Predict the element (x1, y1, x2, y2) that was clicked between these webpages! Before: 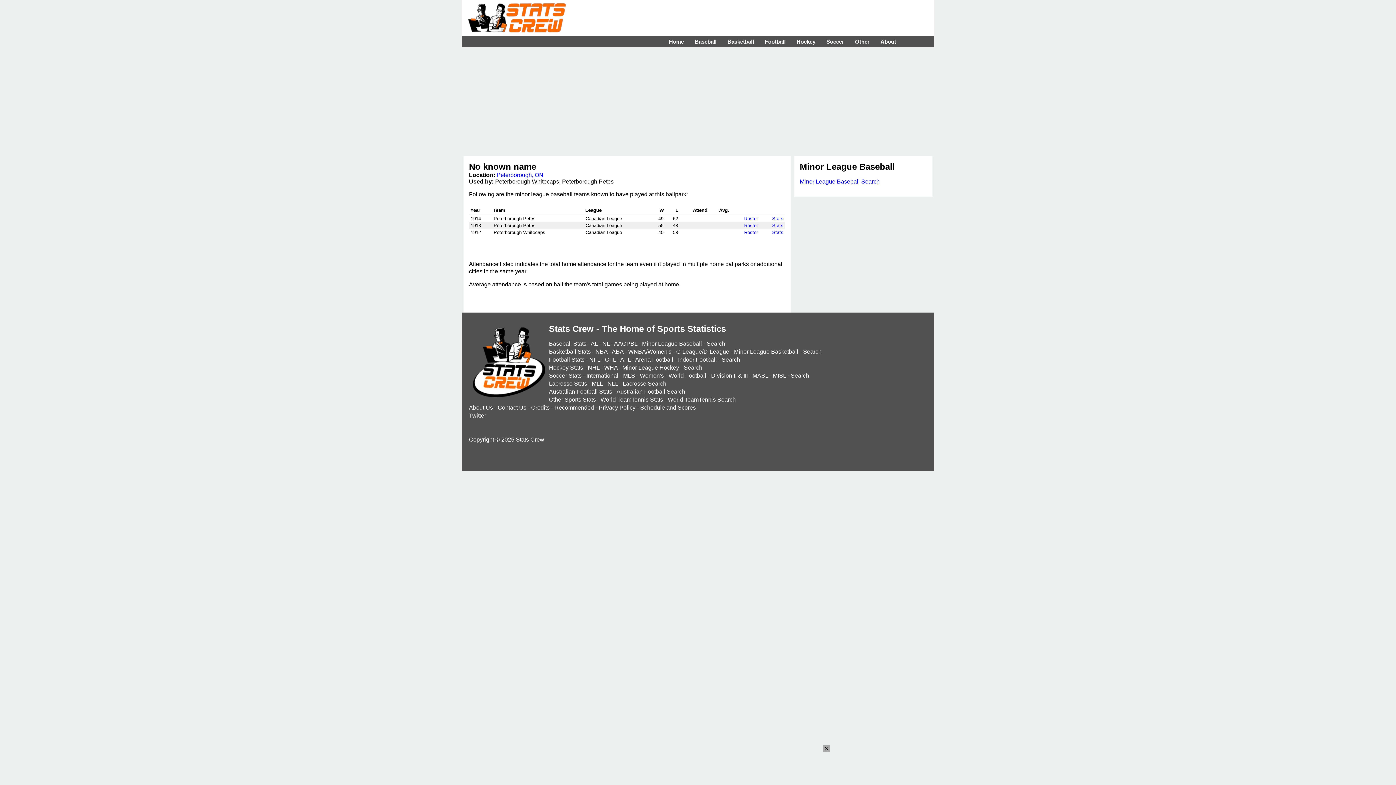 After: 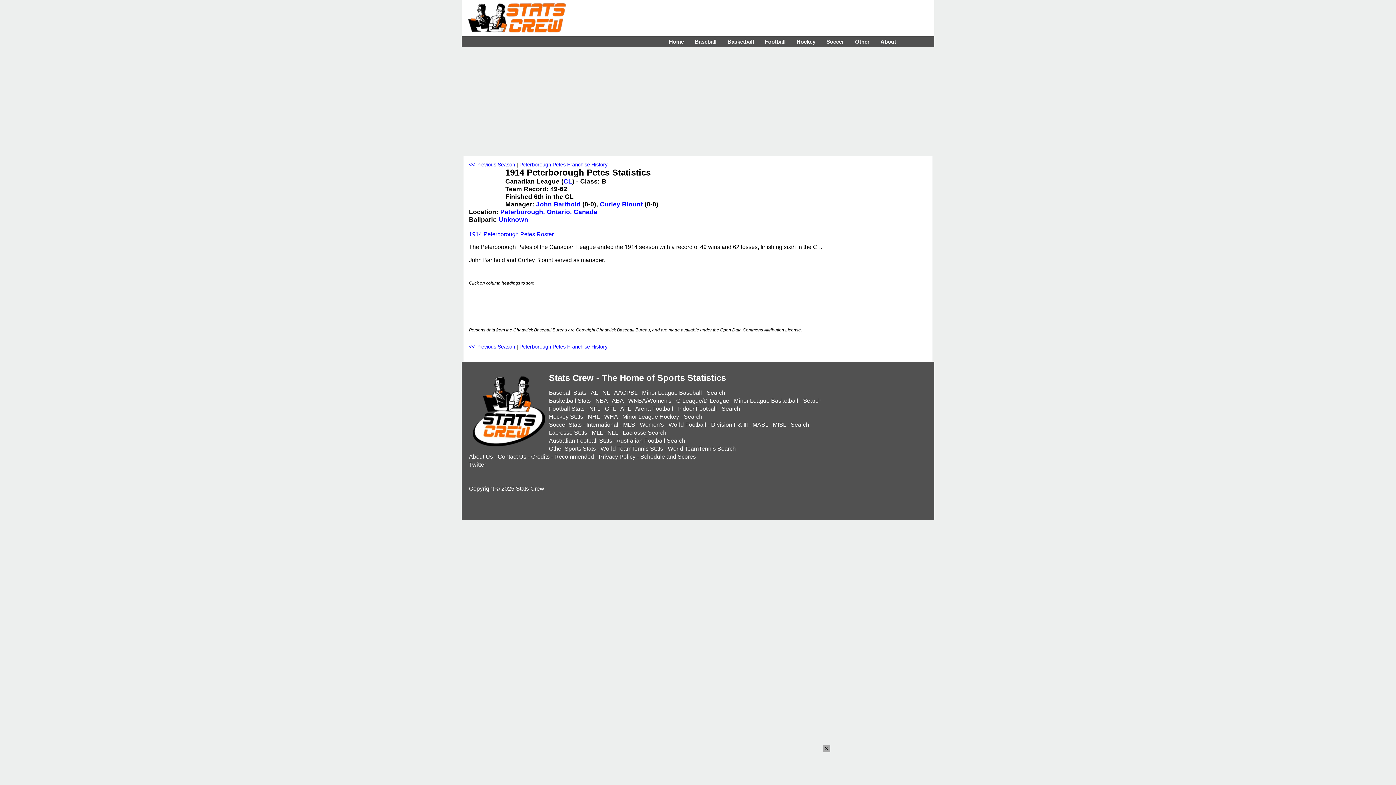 Action: label: Stats bbox: (772, 216, 783, 221)